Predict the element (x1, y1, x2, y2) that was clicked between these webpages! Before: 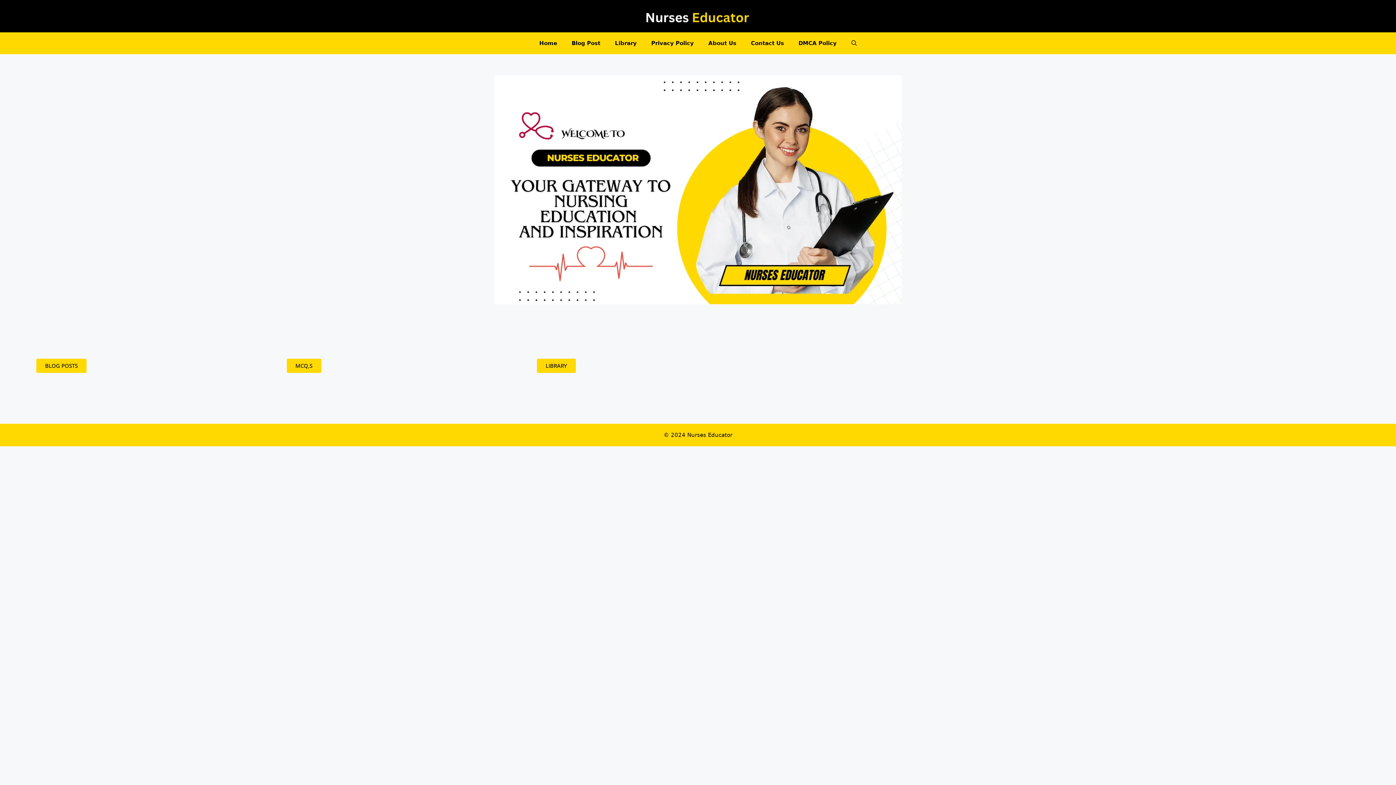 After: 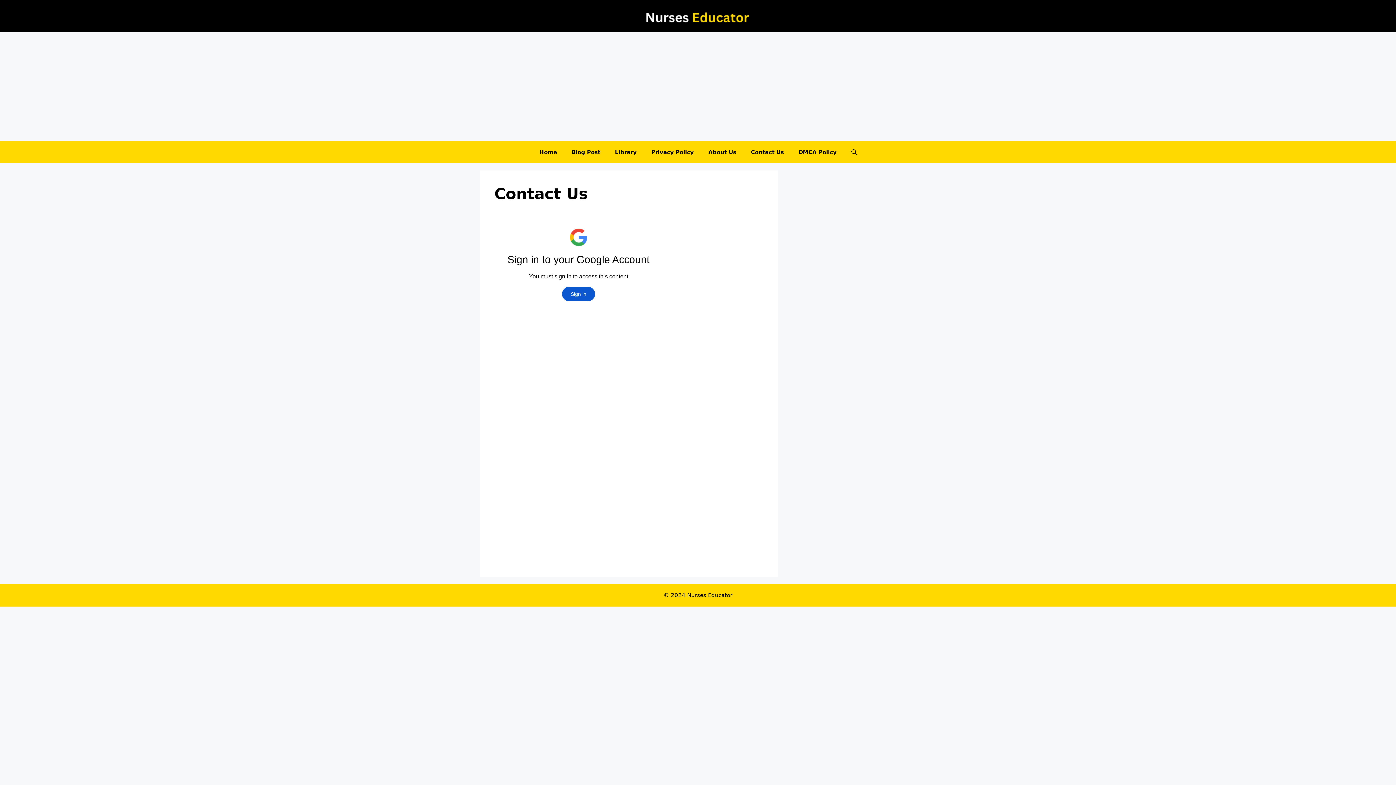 Action: label: Contact Us bbox: (743, 32, 791, 54)